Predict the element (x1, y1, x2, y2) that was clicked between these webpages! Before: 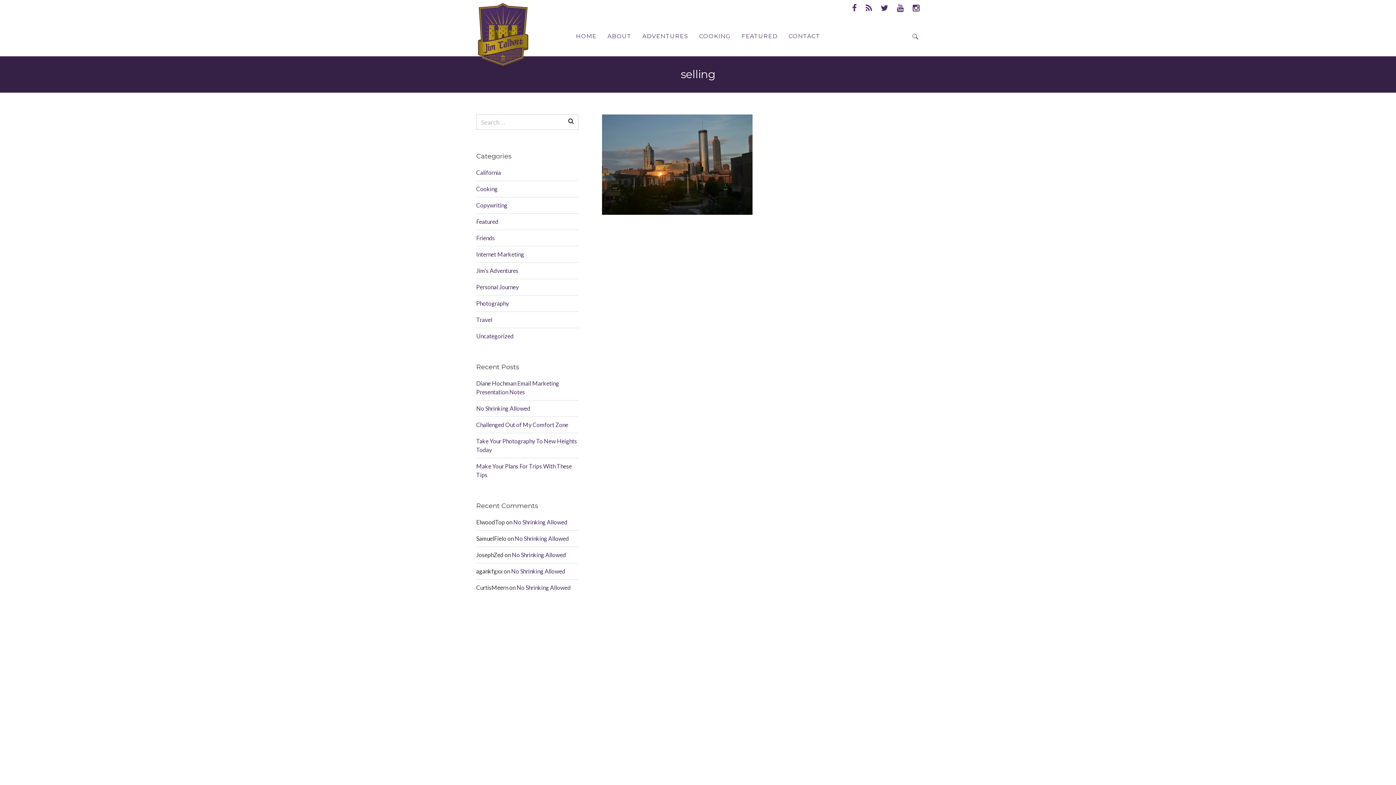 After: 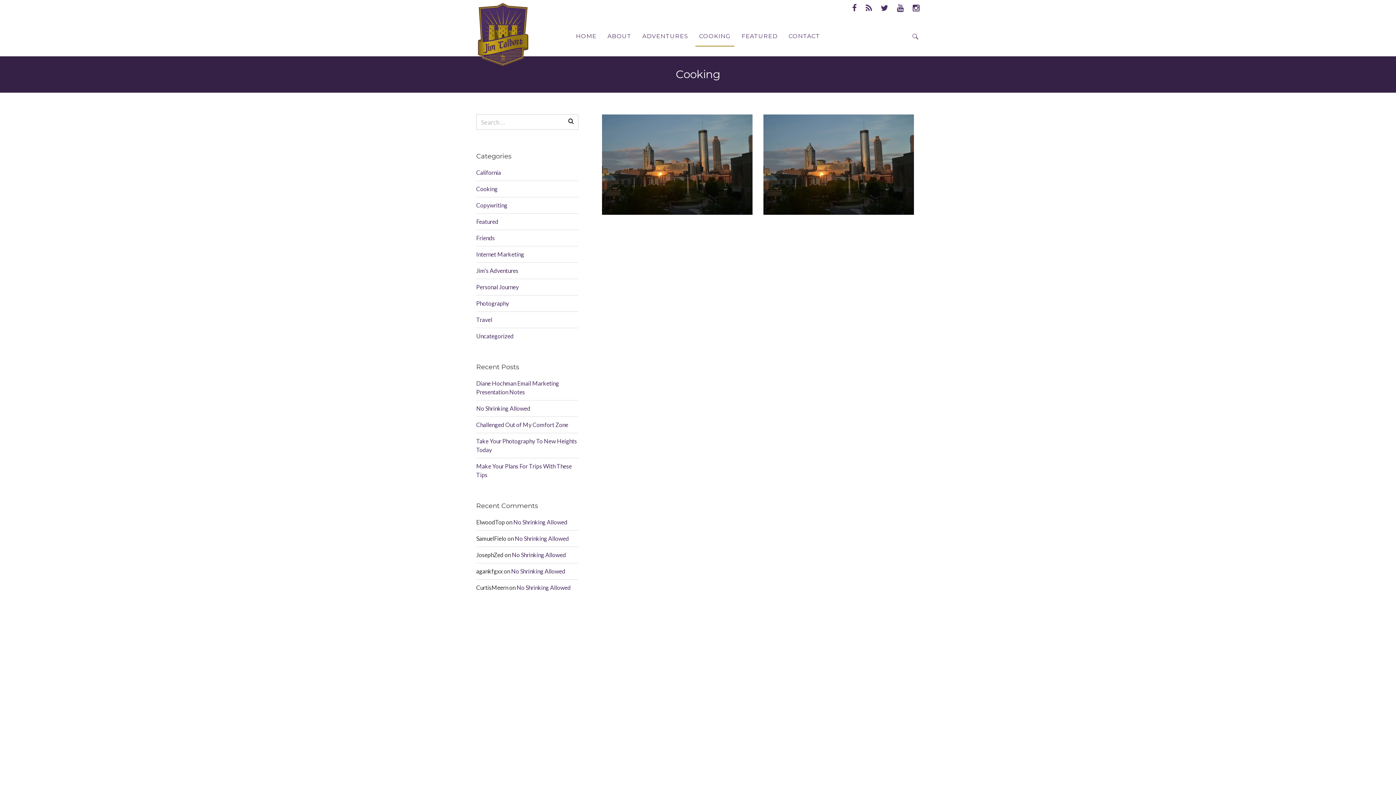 Action: bbox: (695, 26, 734, 46) label: COOKING